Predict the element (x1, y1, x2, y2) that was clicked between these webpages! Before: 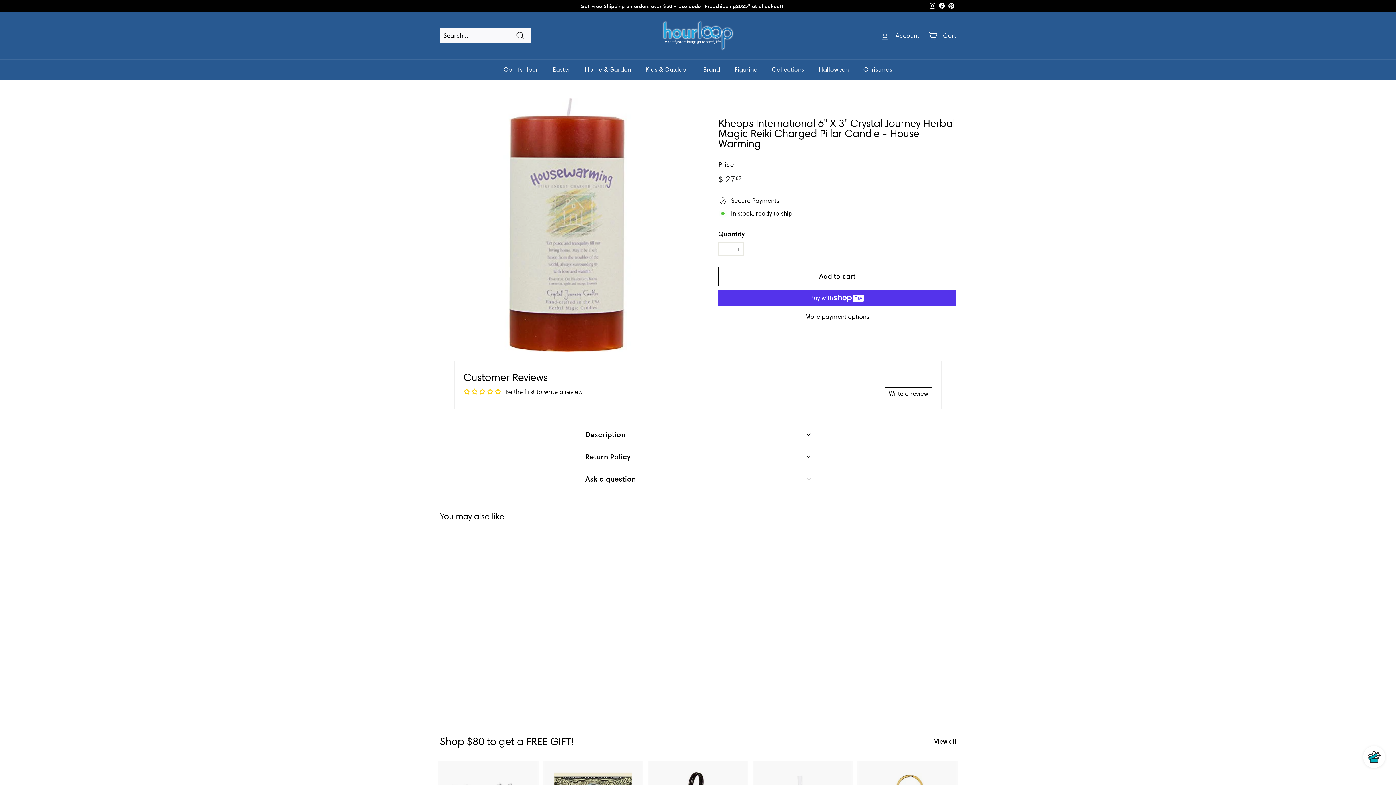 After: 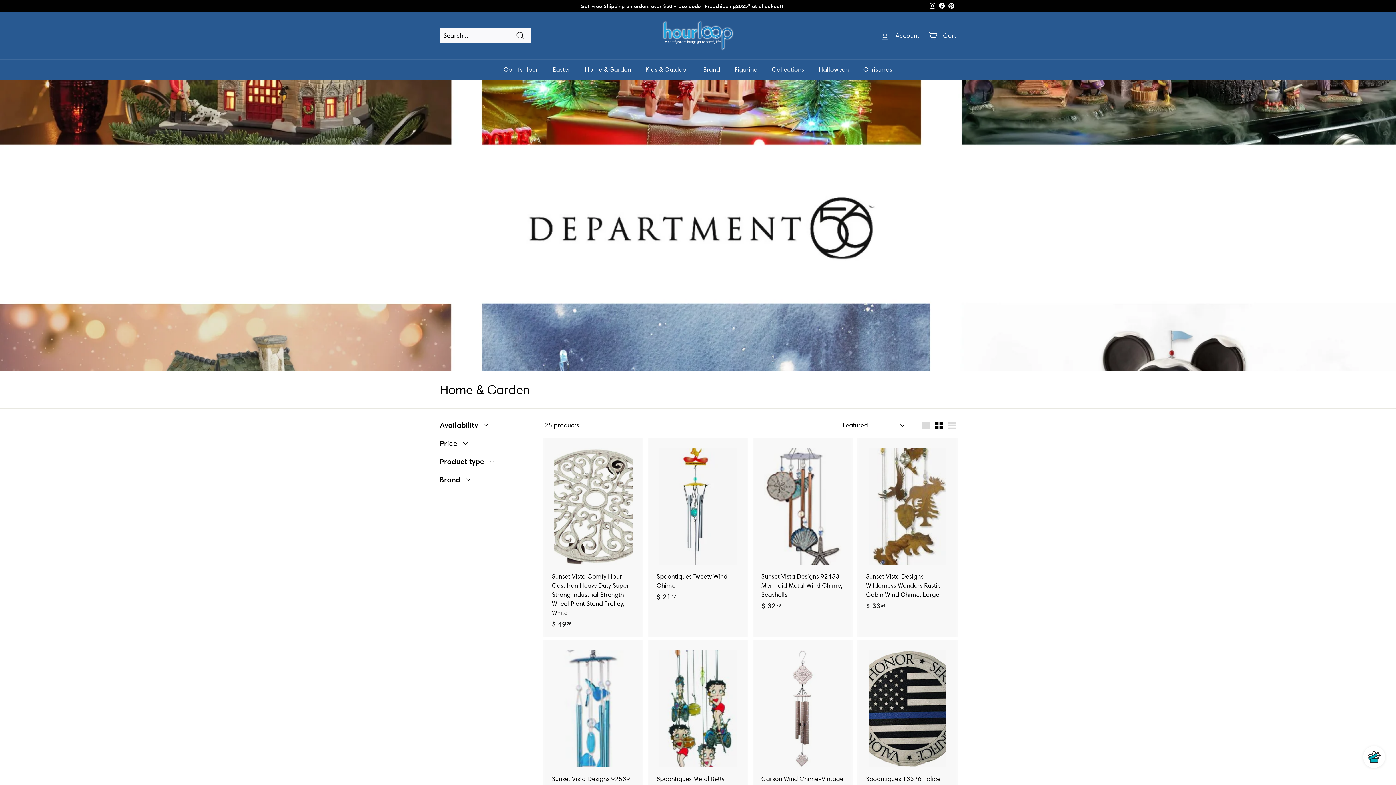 Action: bbox: (577, 59, 638, 80) label: Home & Garden